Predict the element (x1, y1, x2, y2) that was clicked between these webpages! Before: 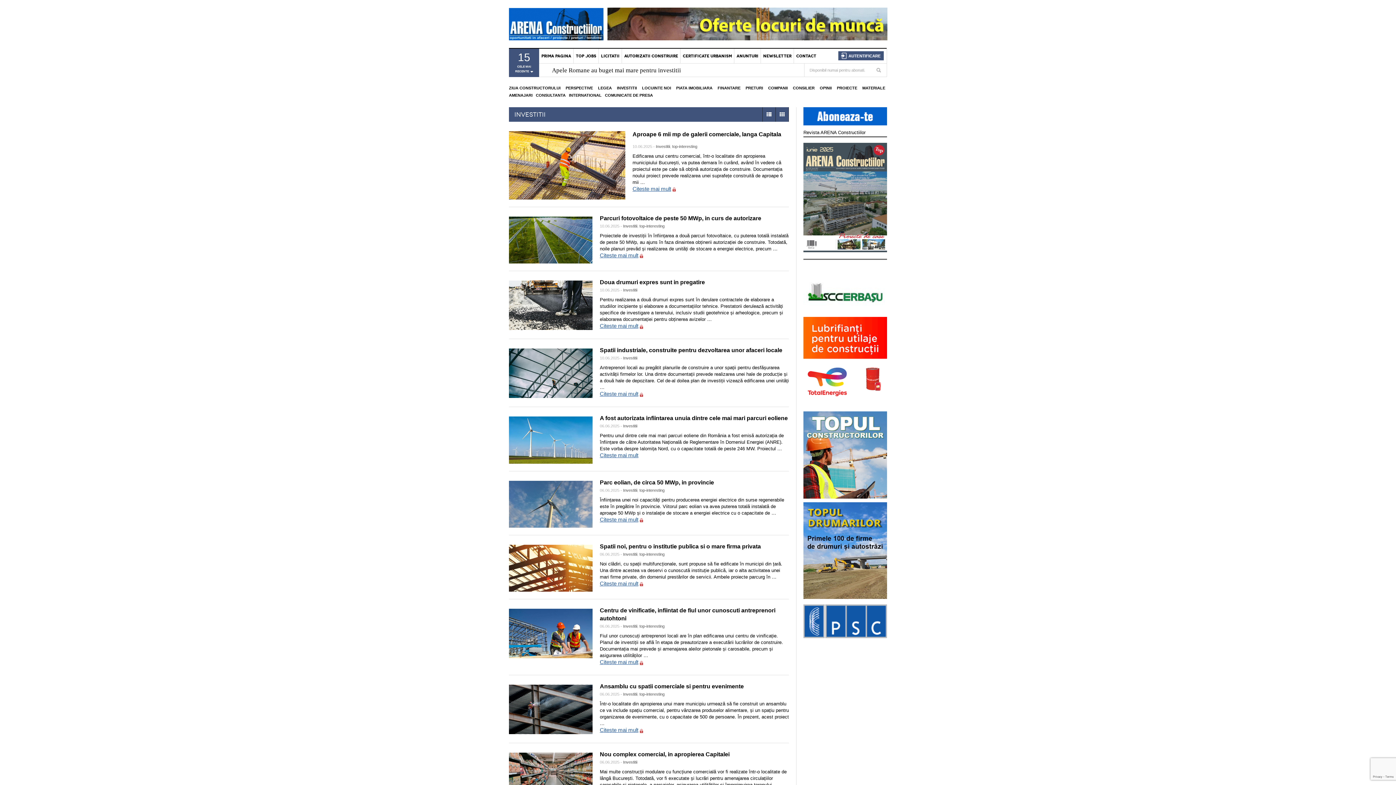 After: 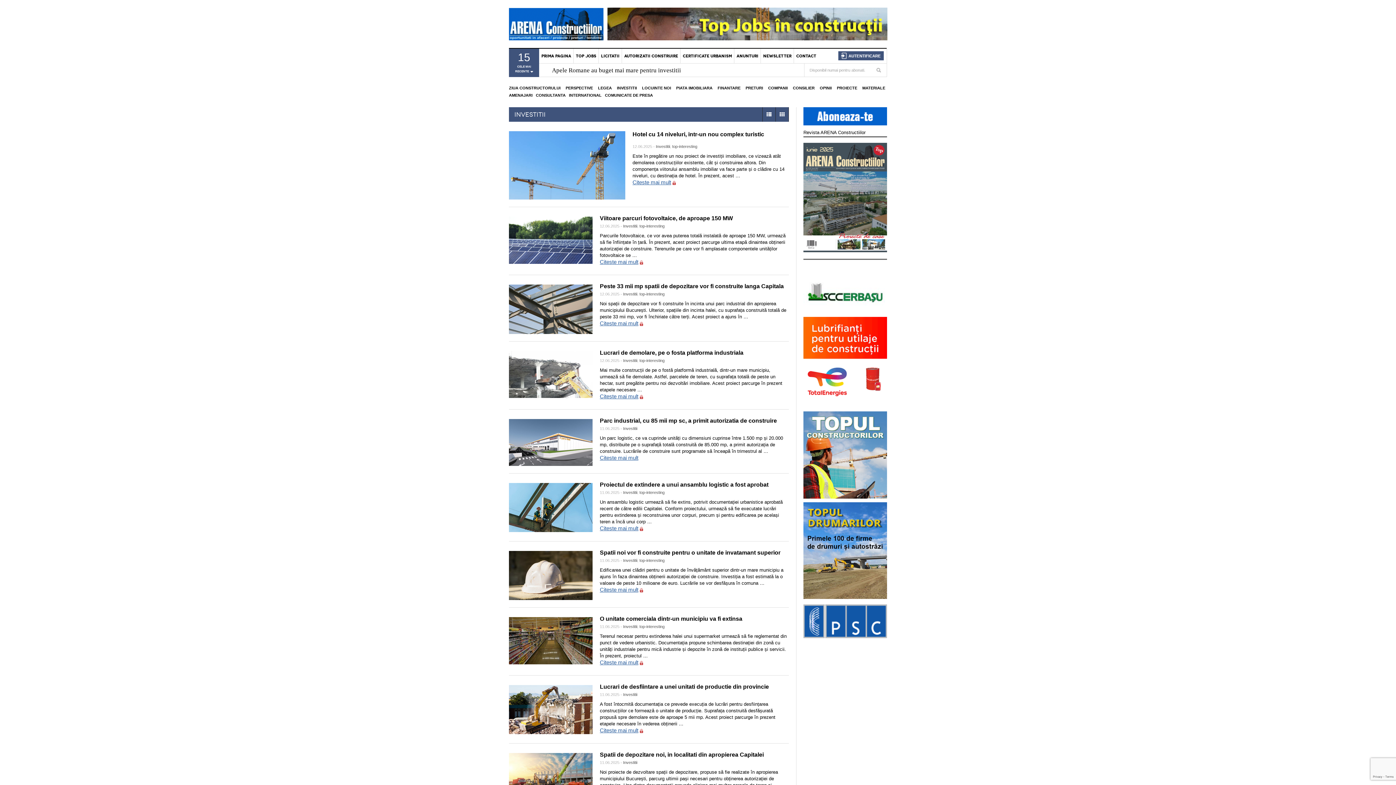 Action: bbox: (623, 224, 637, 228) label: Investitii